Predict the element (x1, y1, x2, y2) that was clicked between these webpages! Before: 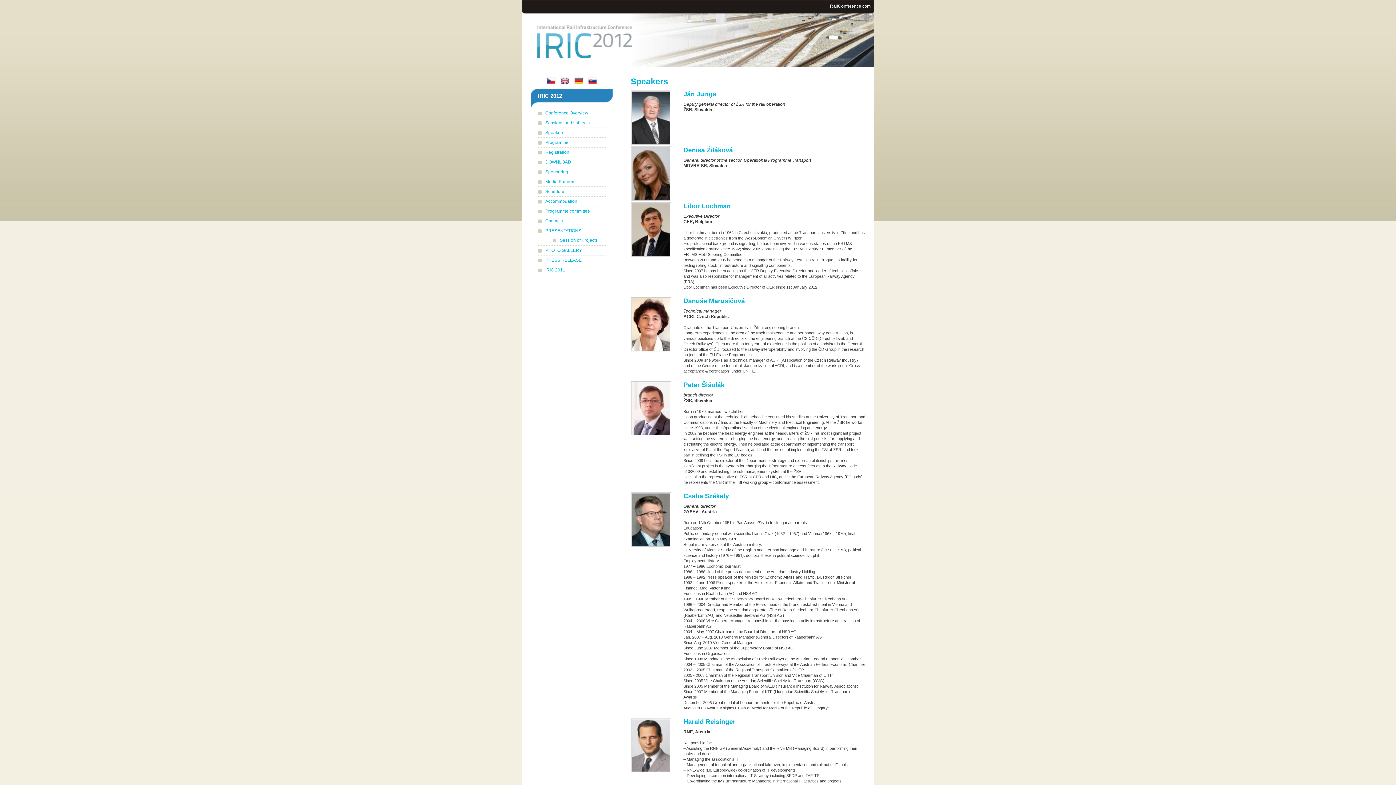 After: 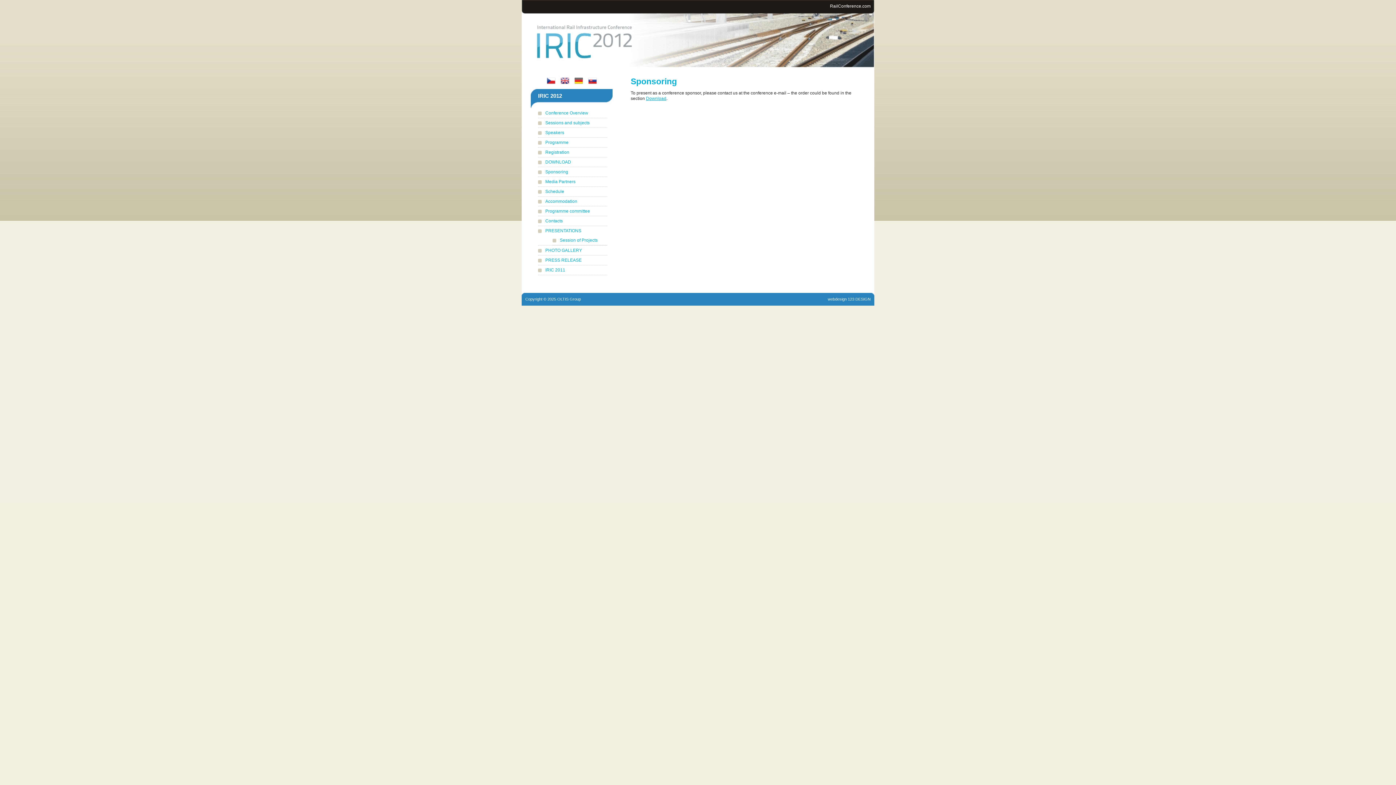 Action: bbox: (538, 167, 607, 176) label: Sponsoring